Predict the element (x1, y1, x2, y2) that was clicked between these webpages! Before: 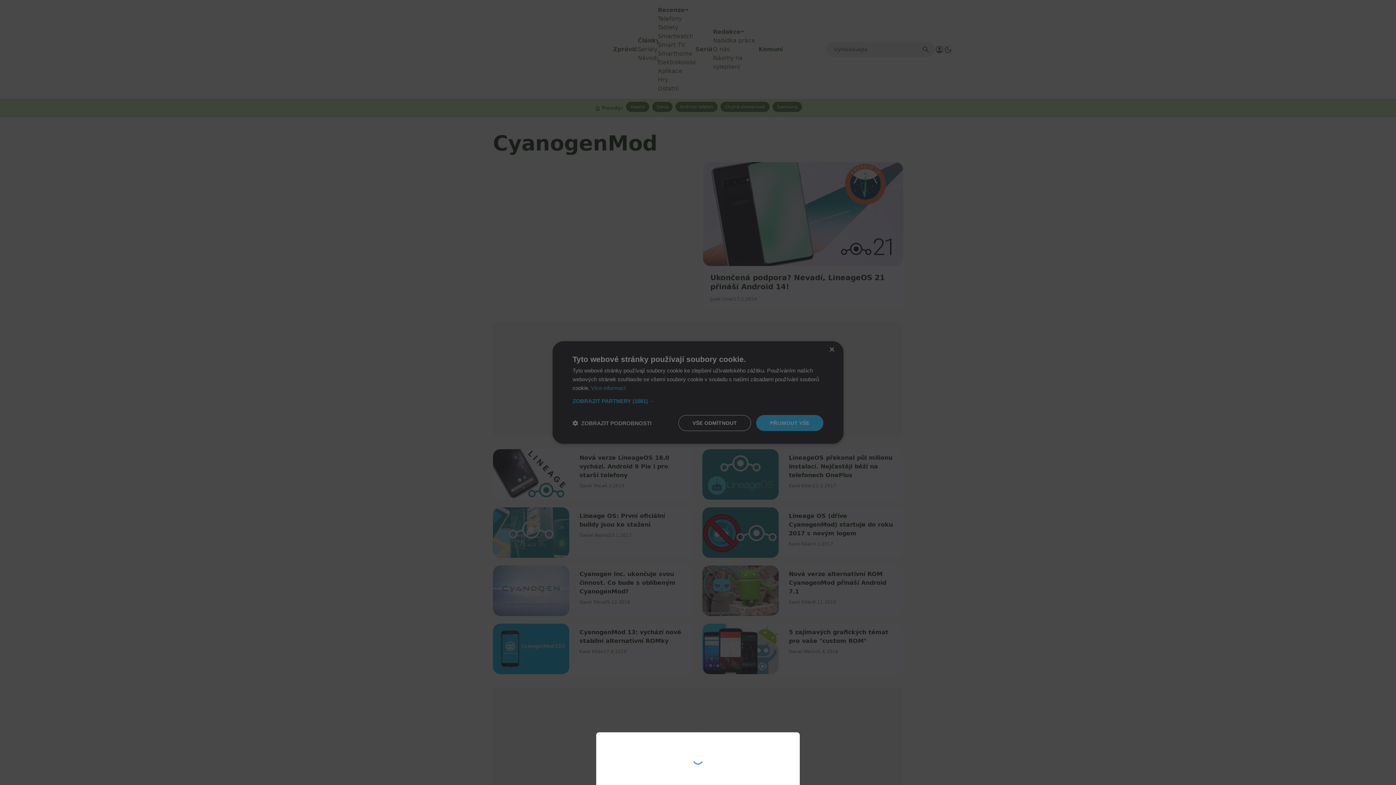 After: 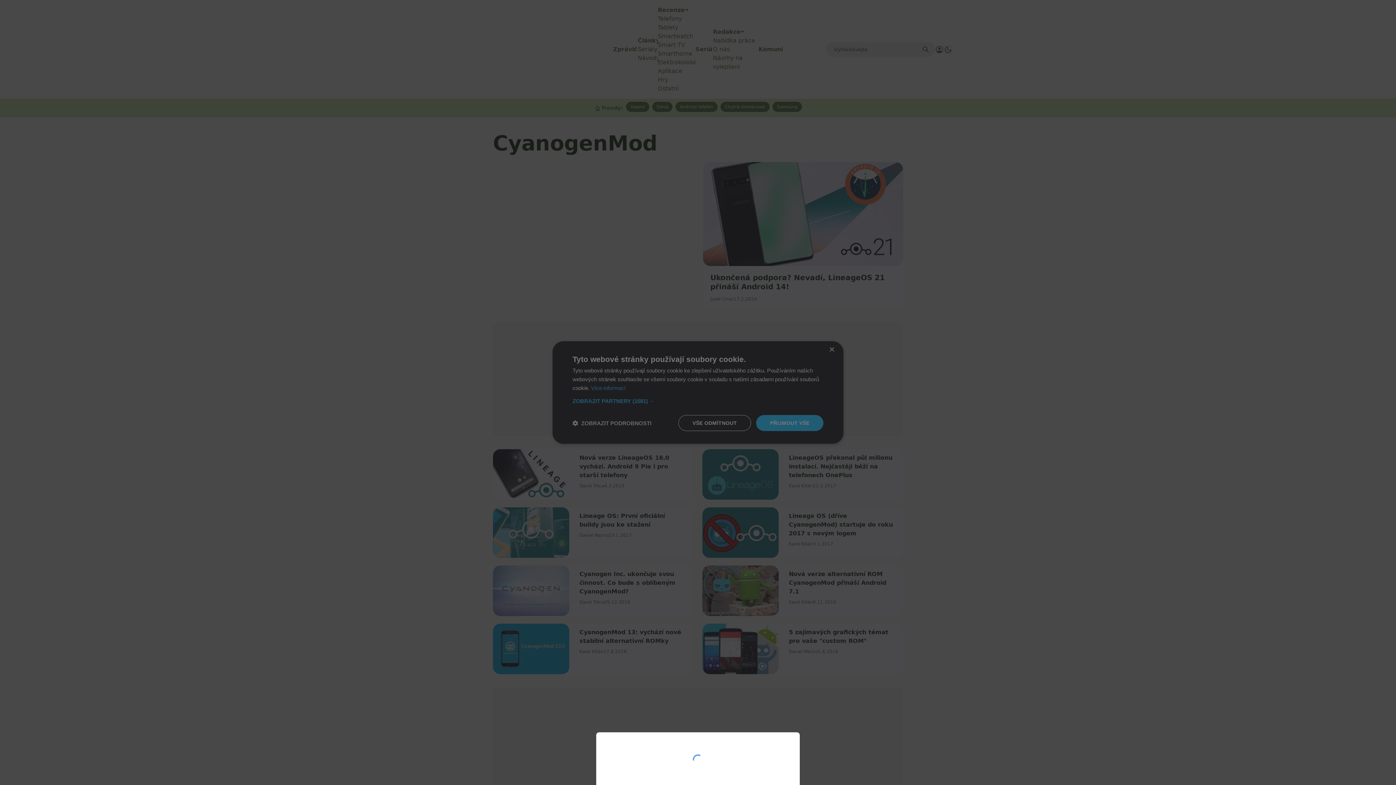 Action: bbox: (0, 0, 1396, 785)